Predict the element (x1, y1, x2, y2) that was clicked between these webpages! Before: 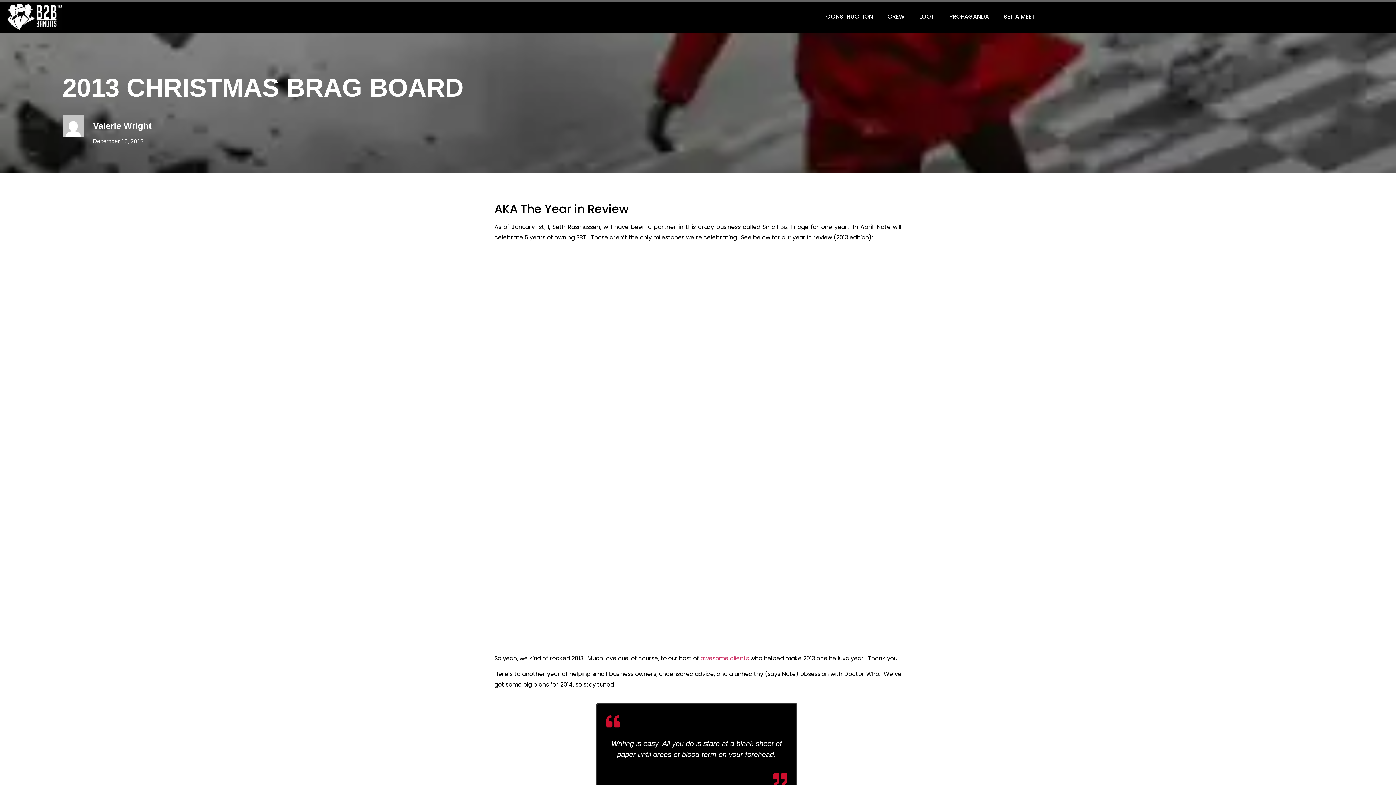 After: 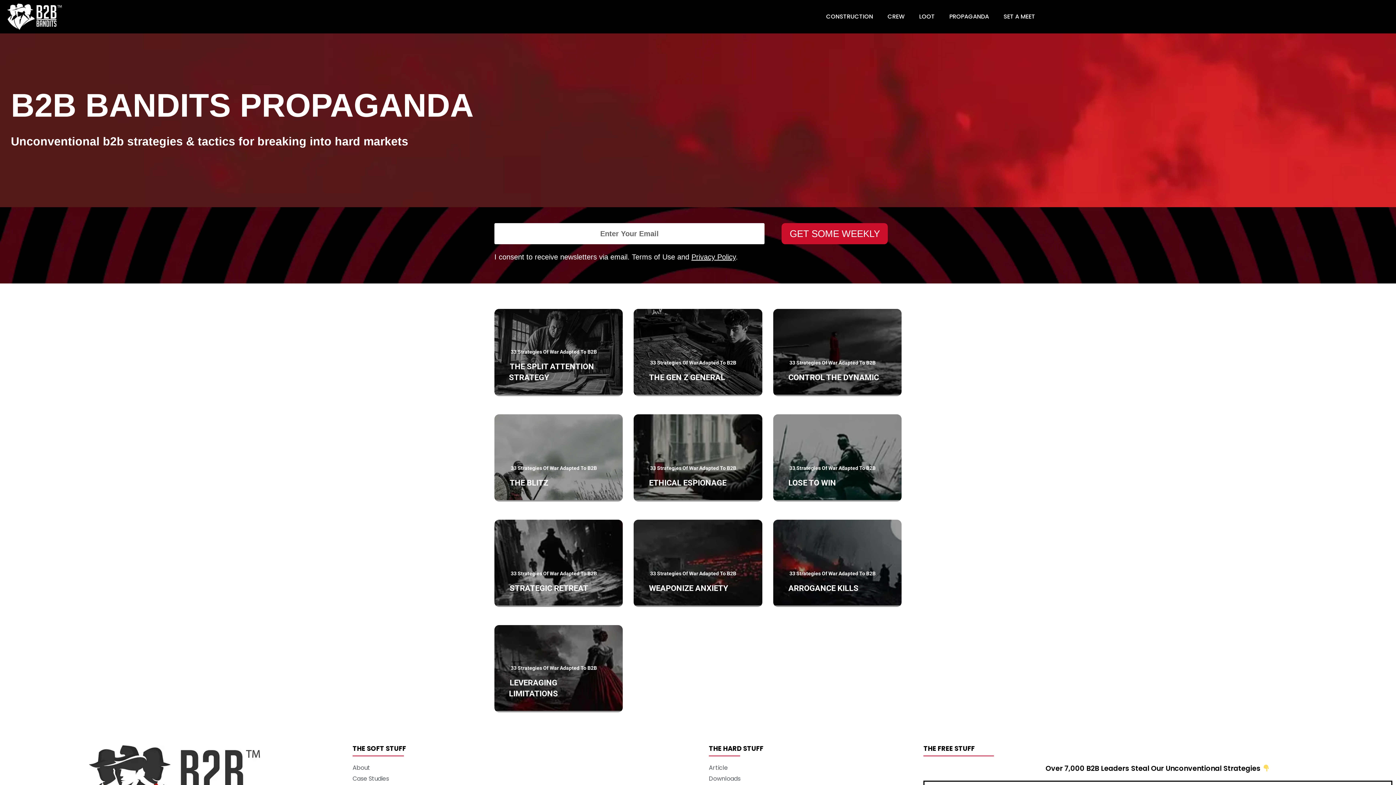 Action: label: December 16, 2013 bbox: (89, 136, 143, 145)